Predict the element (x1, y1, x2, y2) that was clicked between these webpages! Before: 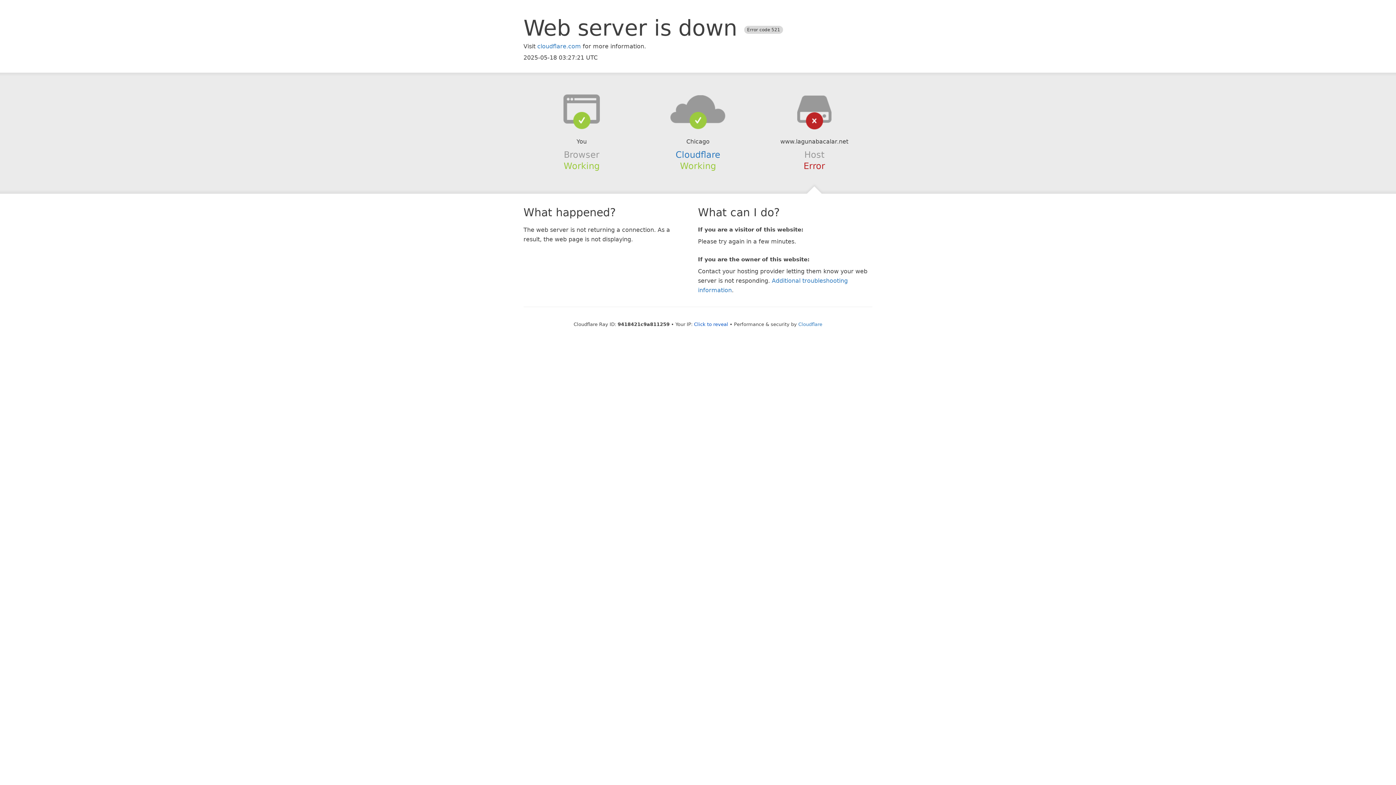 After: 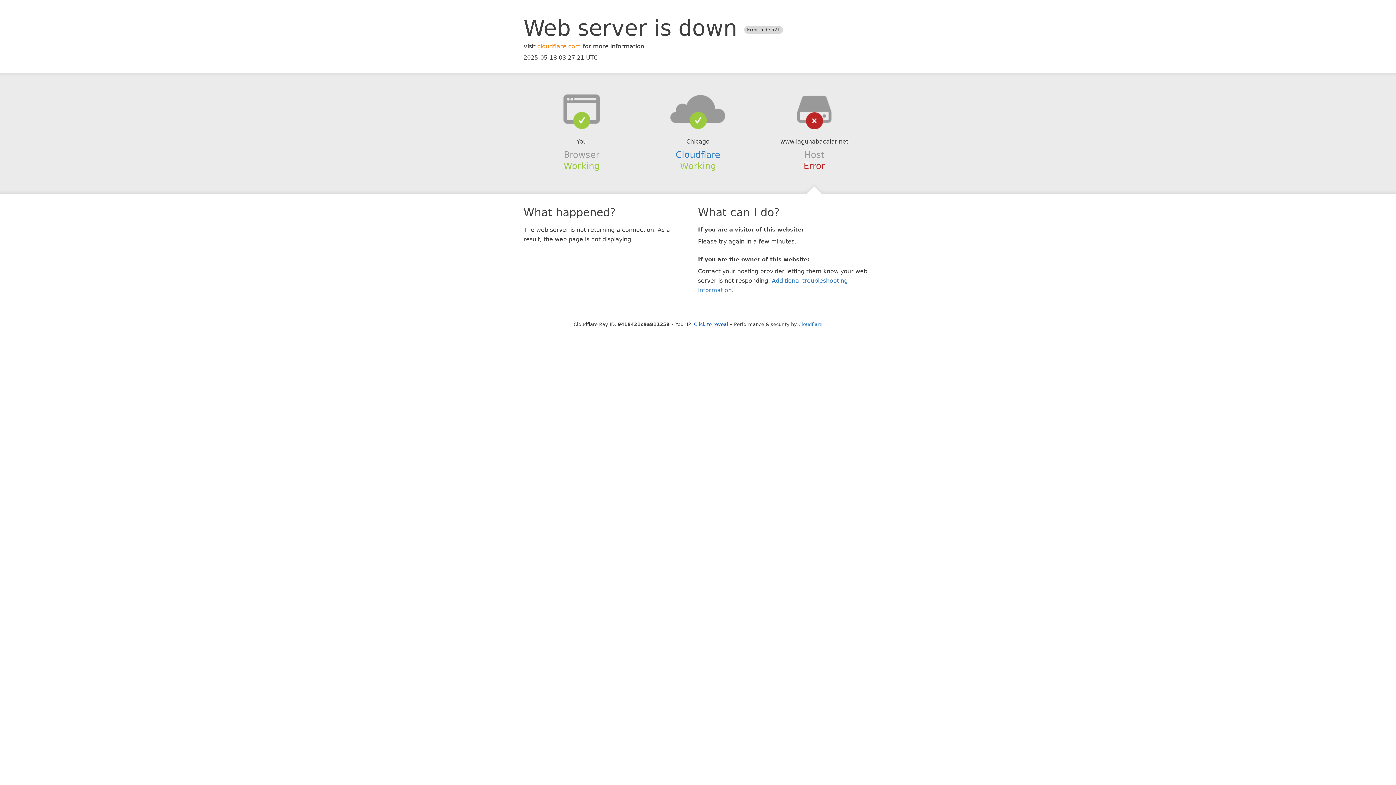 Action: bbox: (537, 42, 581, 49) label: cloudflare.com